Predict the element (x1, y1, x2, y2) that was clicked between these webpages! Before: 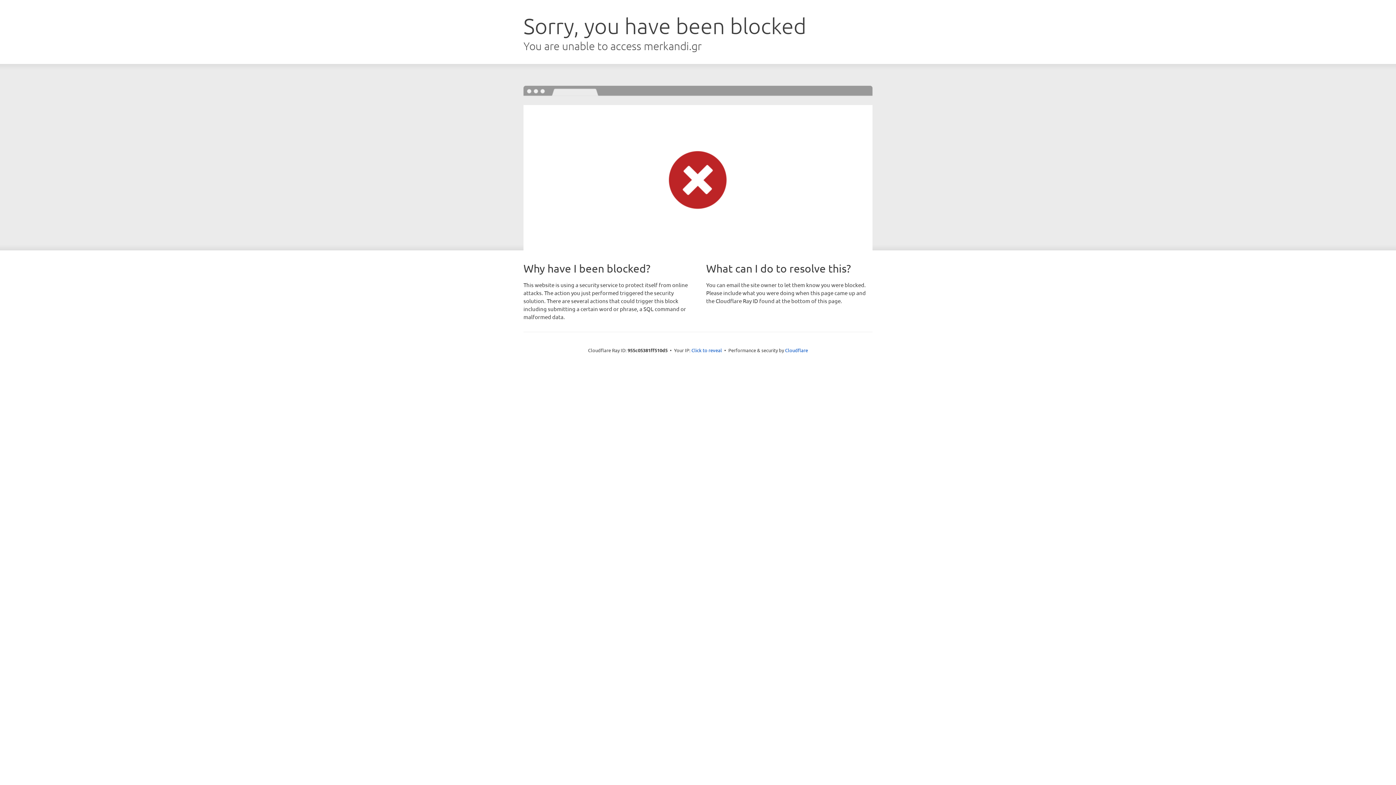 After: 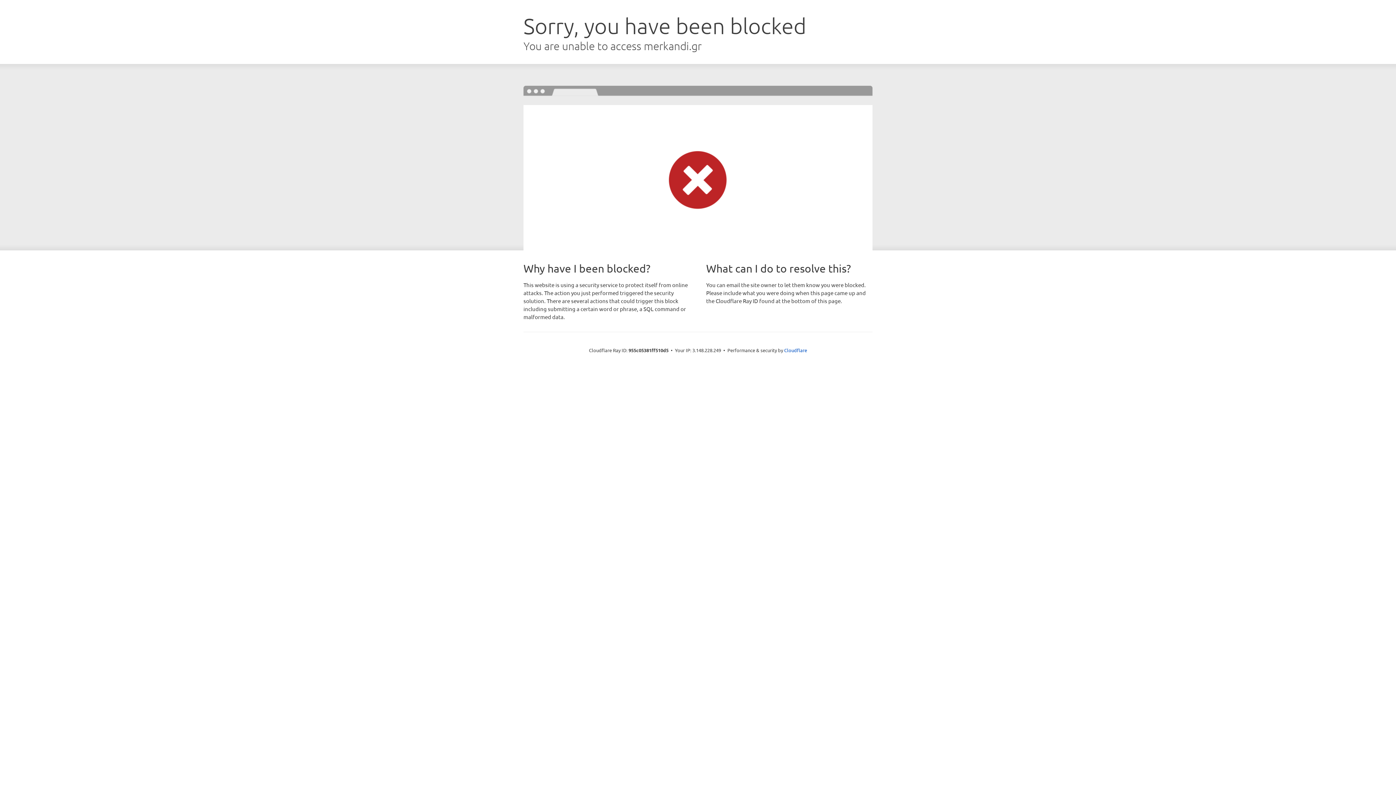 Action: bbox: (691, 346, 722, 353) label: Click to reveal